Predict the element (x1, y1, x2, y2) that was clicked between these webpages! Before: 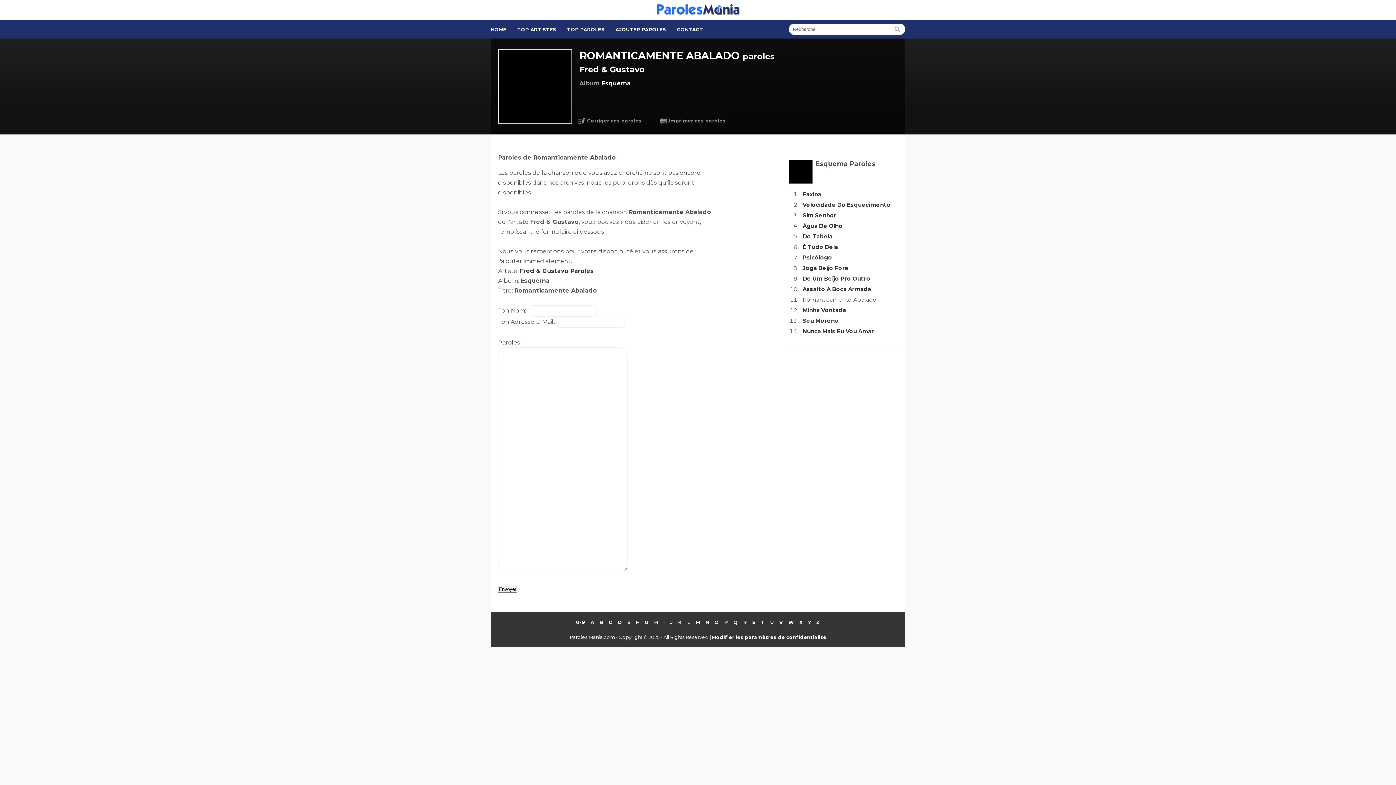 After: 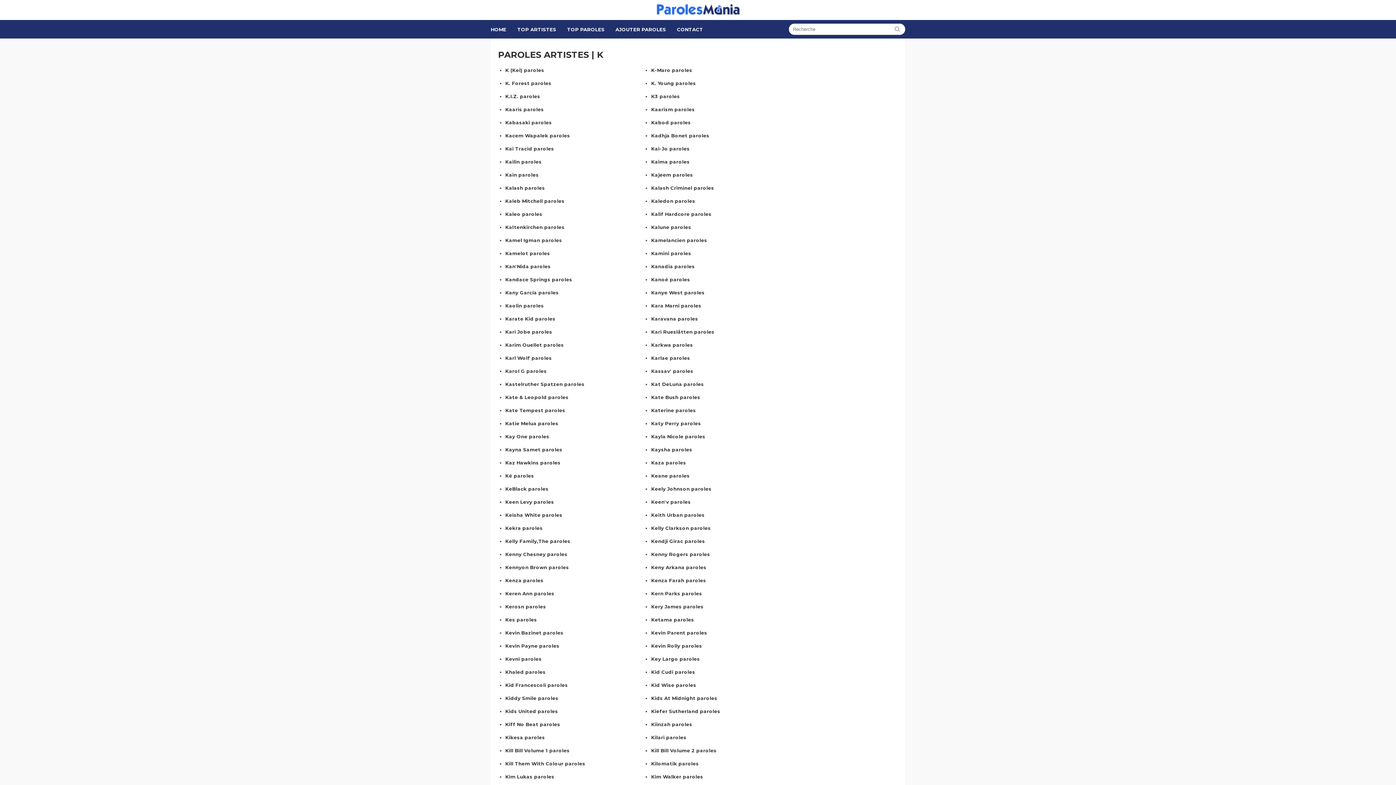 Action: bbox: (678, 652, 682, 658) label: K